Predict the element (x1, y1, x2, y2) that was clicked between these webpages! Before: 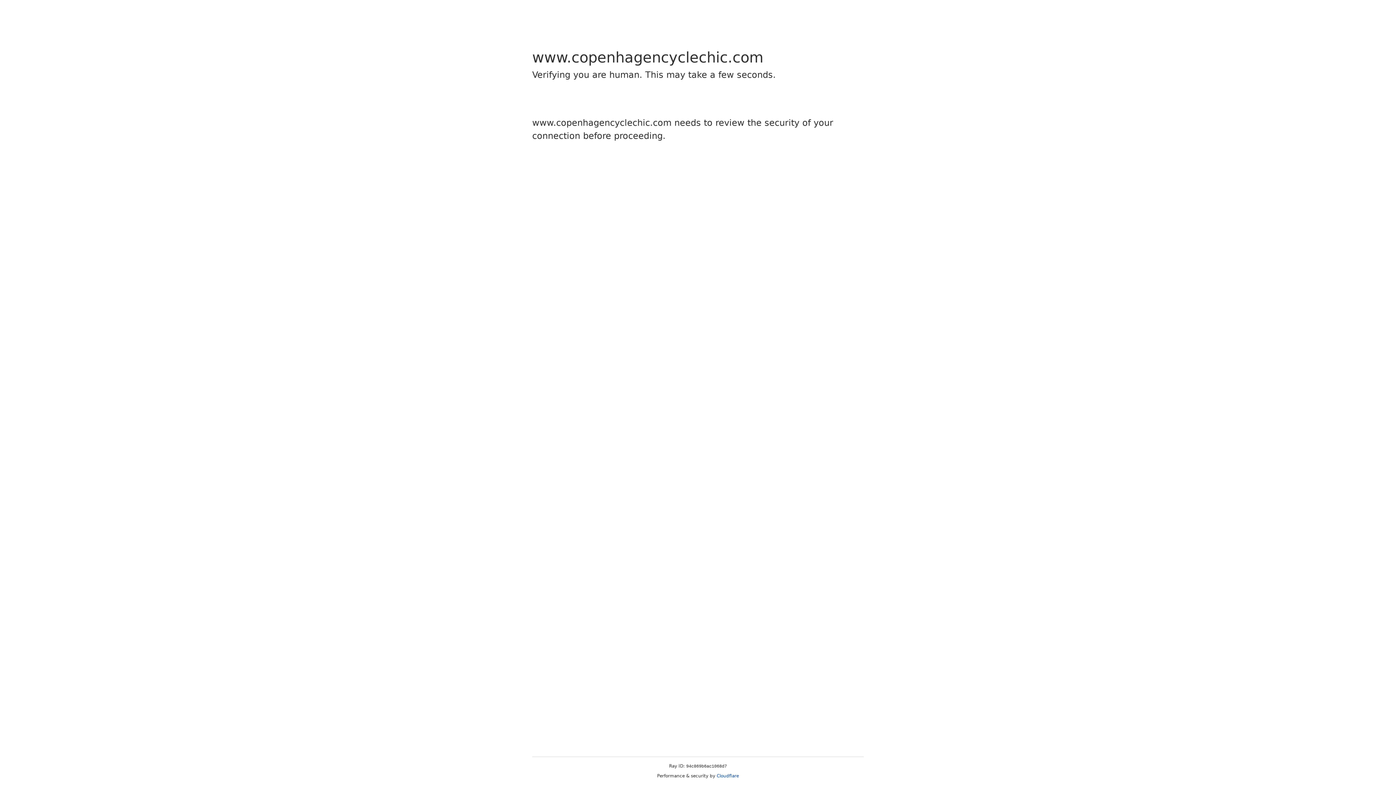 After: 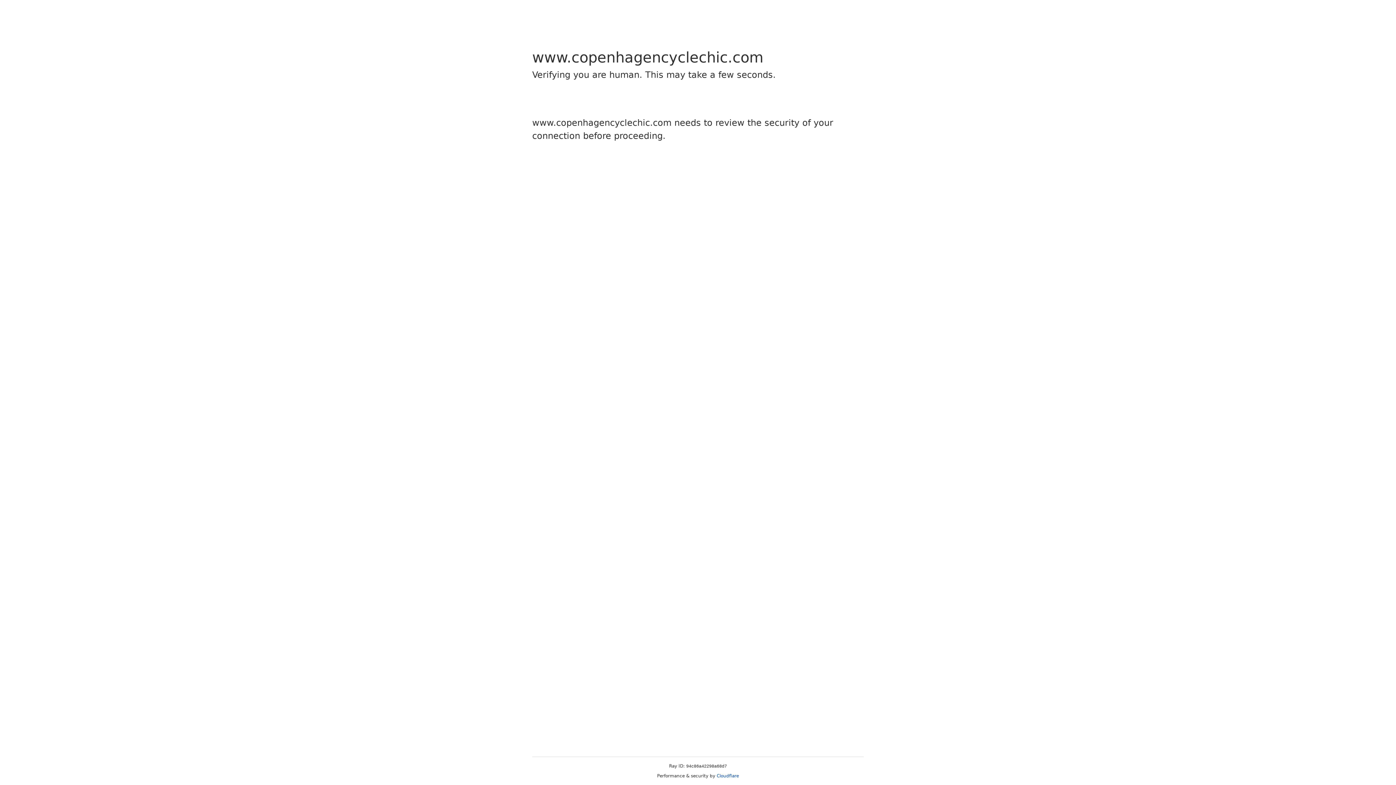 Action: bbox: (716, 773, 739, 778) label: Cloudflare